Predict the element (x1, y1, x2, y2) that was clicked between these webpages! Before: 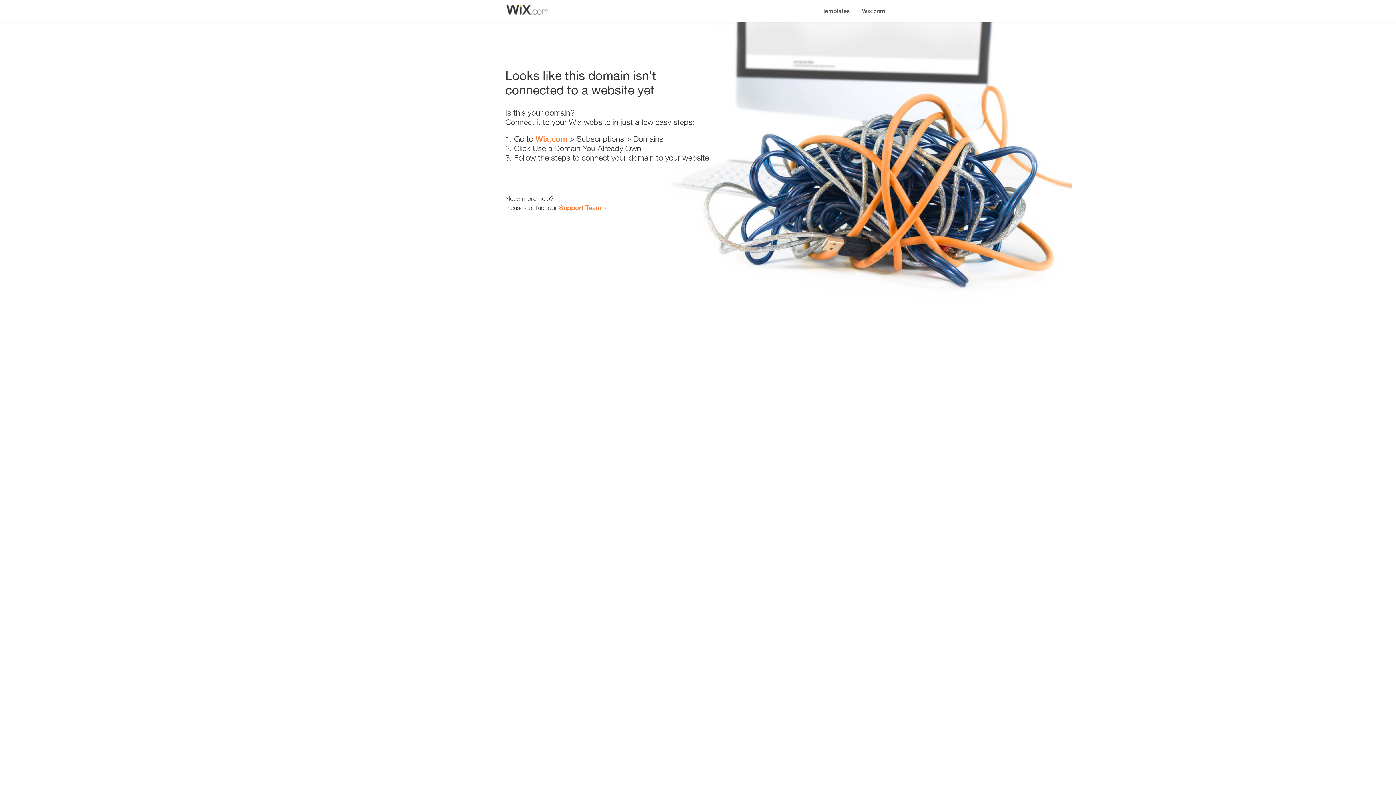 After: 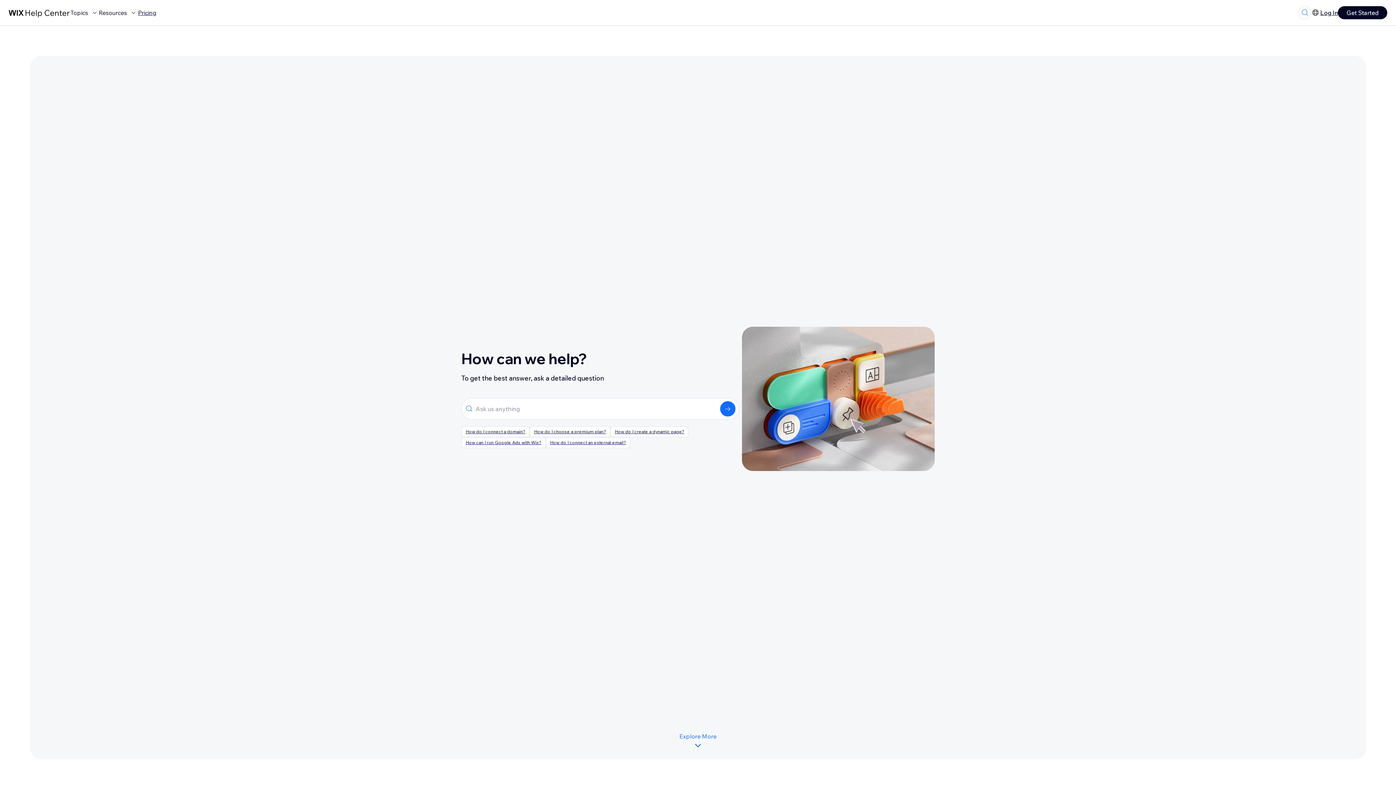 Action: label: Support Team bbox: (559, 203, 601, 211)